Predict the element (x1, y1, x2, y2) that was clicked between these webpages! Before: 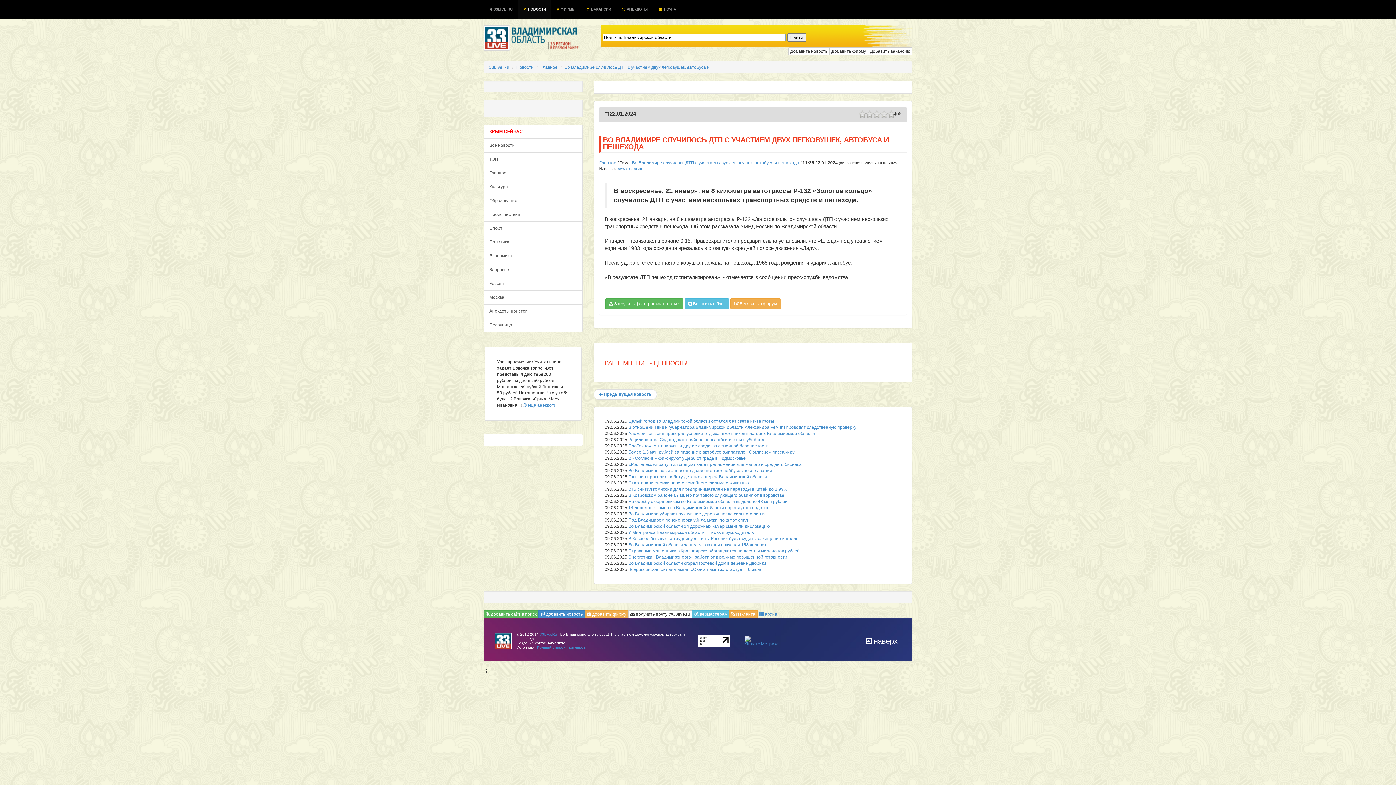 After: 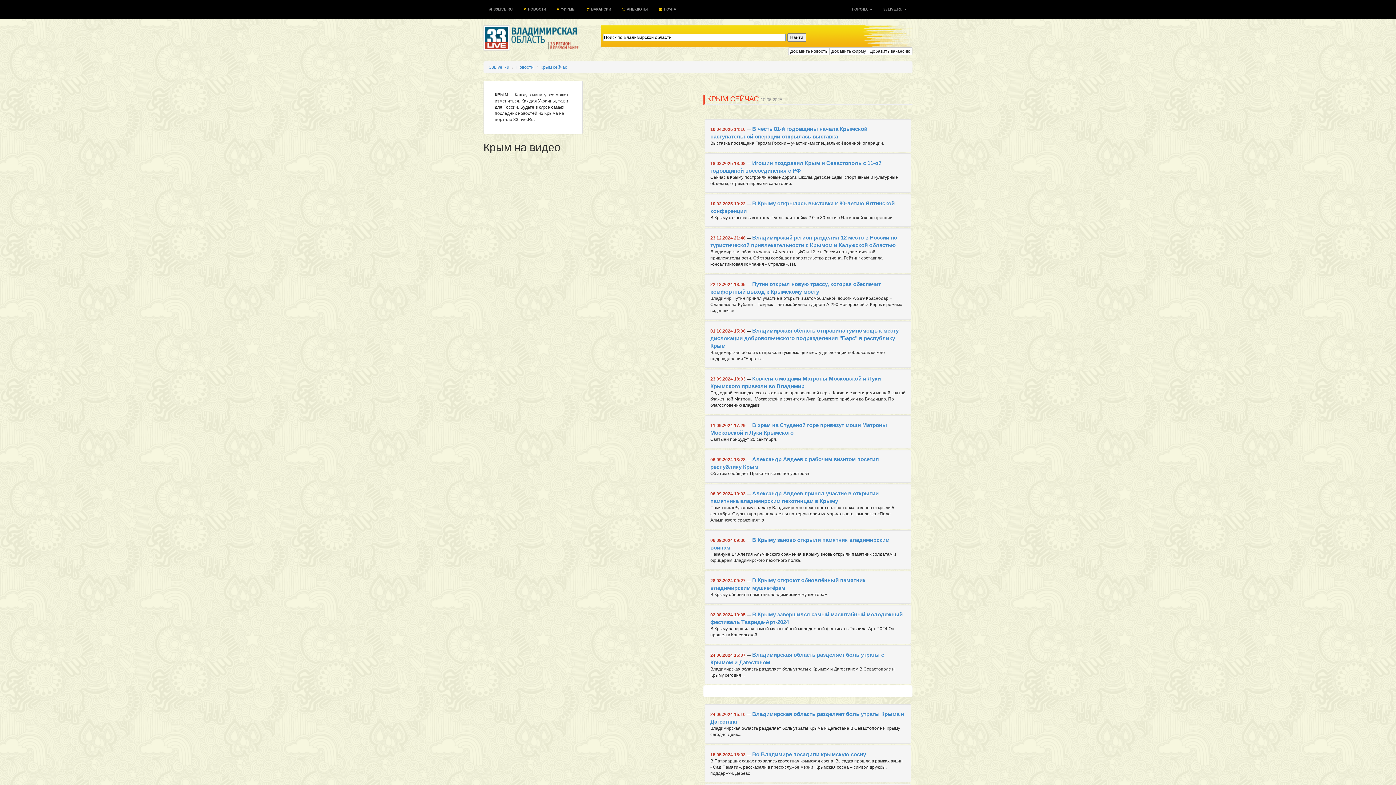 Action: label: КРЫМ СЕЙЧАС bbox: (483, 124, 582, 138)